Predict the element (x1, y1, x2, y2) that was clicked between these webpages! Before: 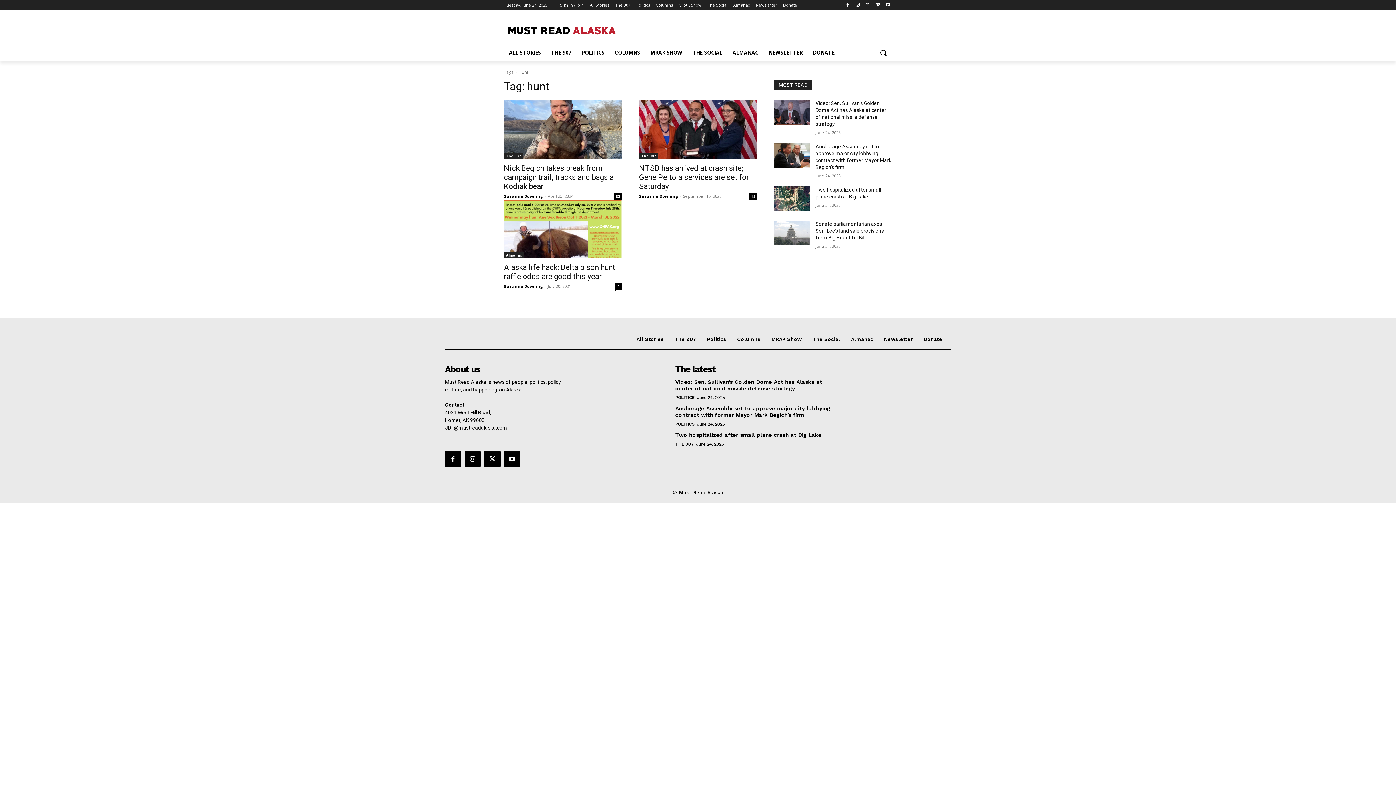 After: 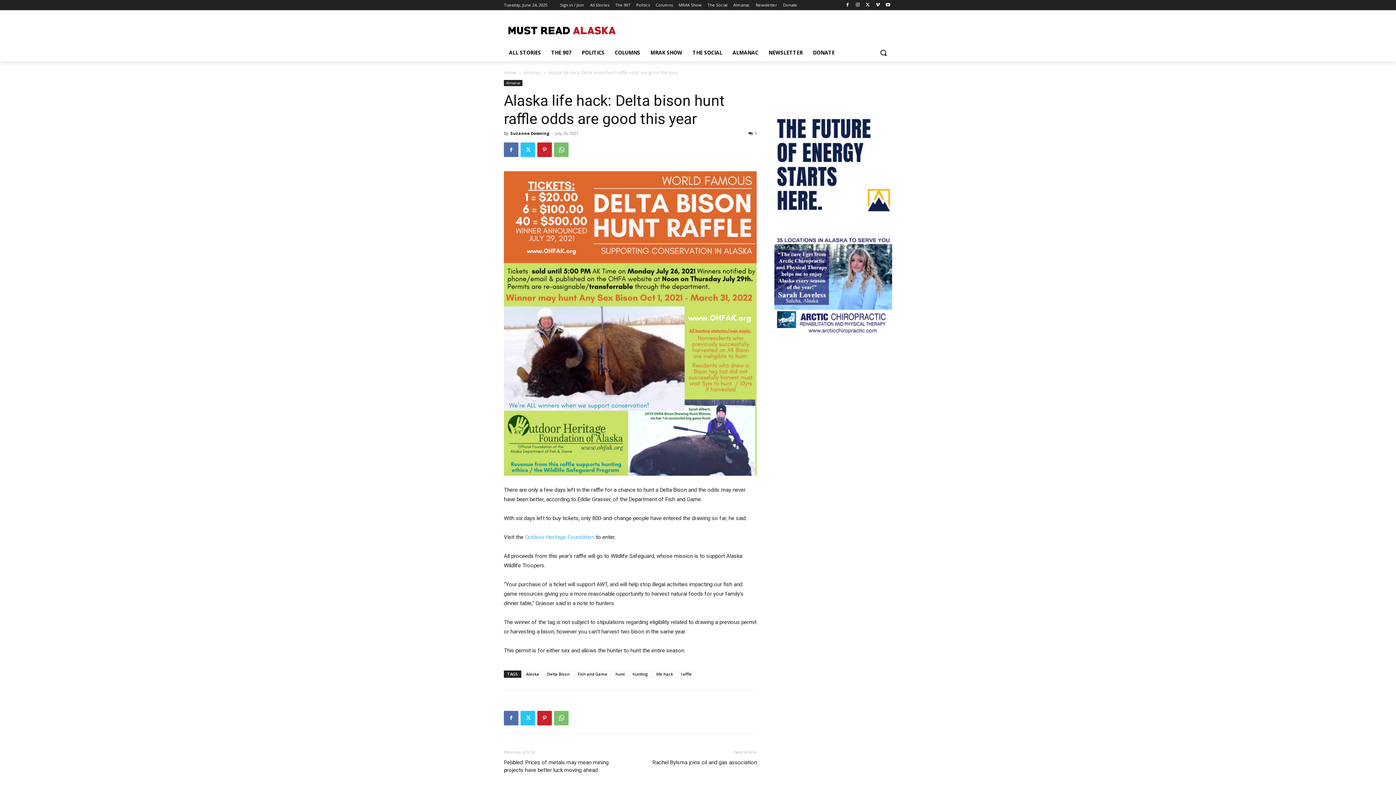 Action: bbox: (504, 199, 621, 258)